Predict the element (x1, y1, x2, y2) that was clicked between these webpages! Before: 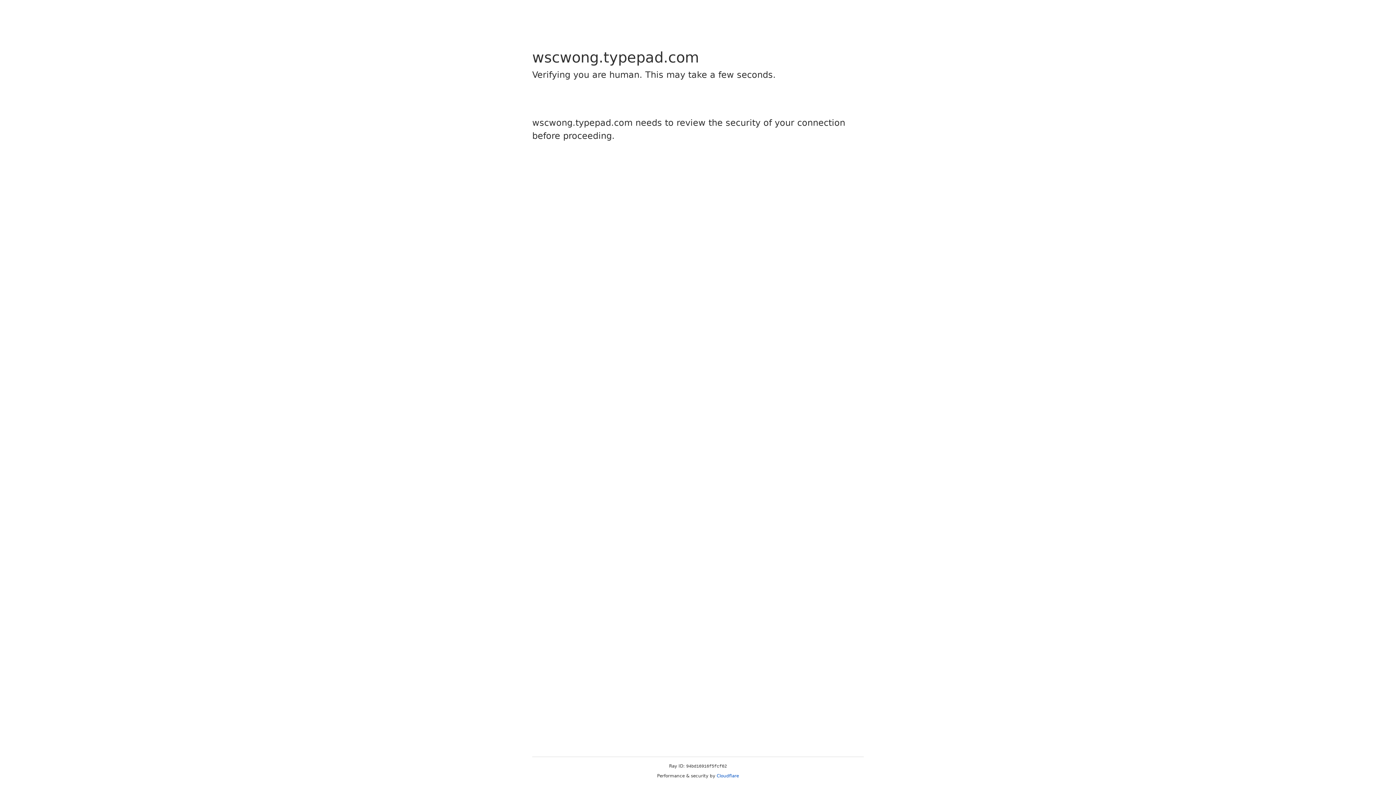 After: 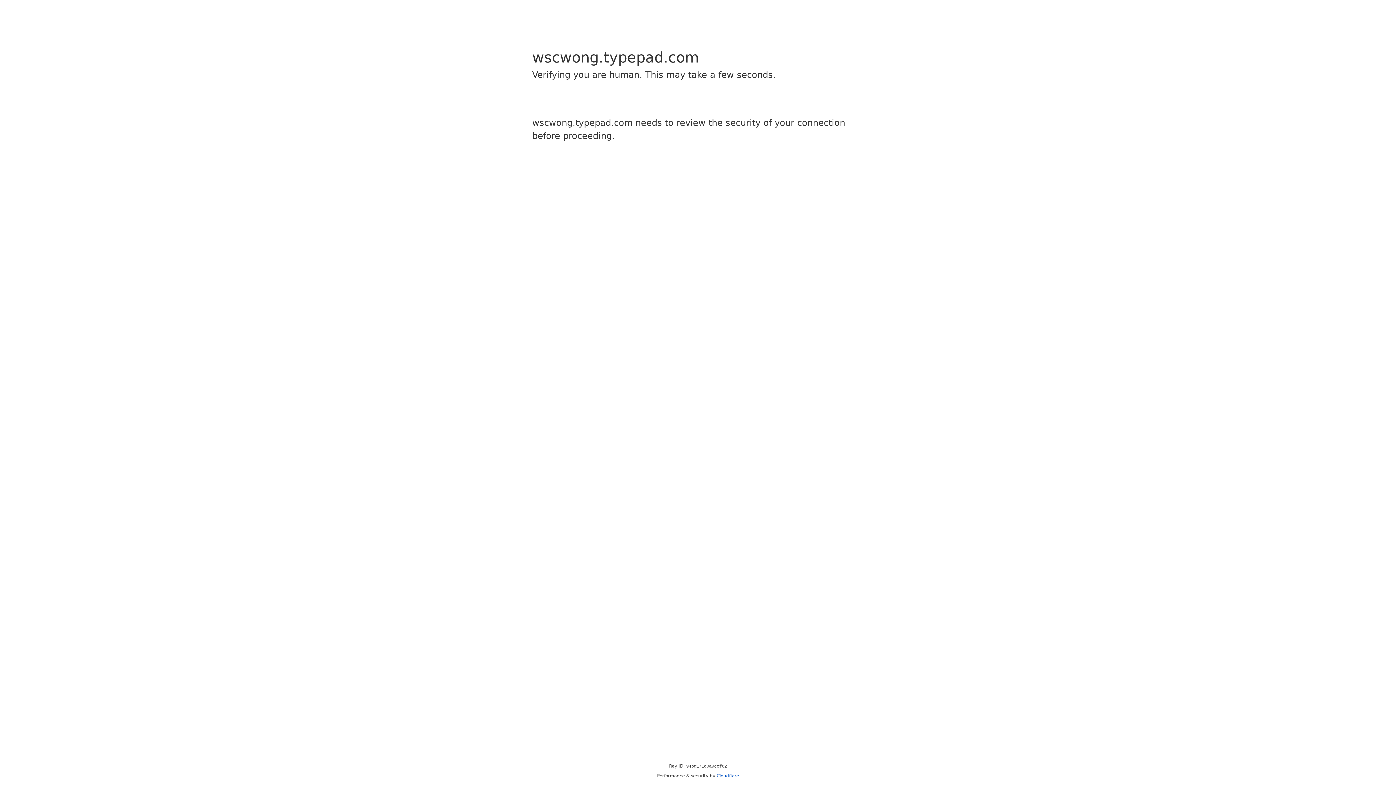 Action: bbox: (716, 773, 739, 778) label: Cloudflare